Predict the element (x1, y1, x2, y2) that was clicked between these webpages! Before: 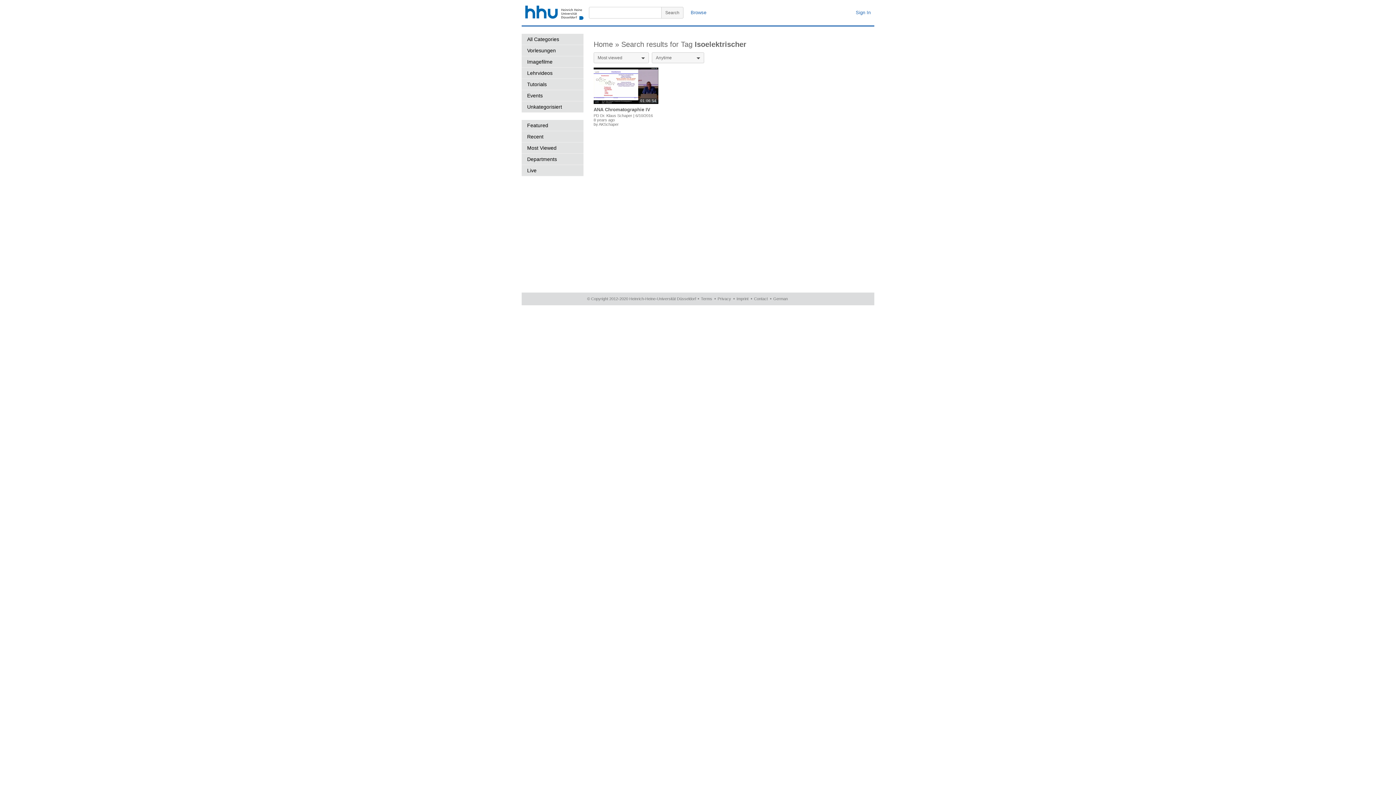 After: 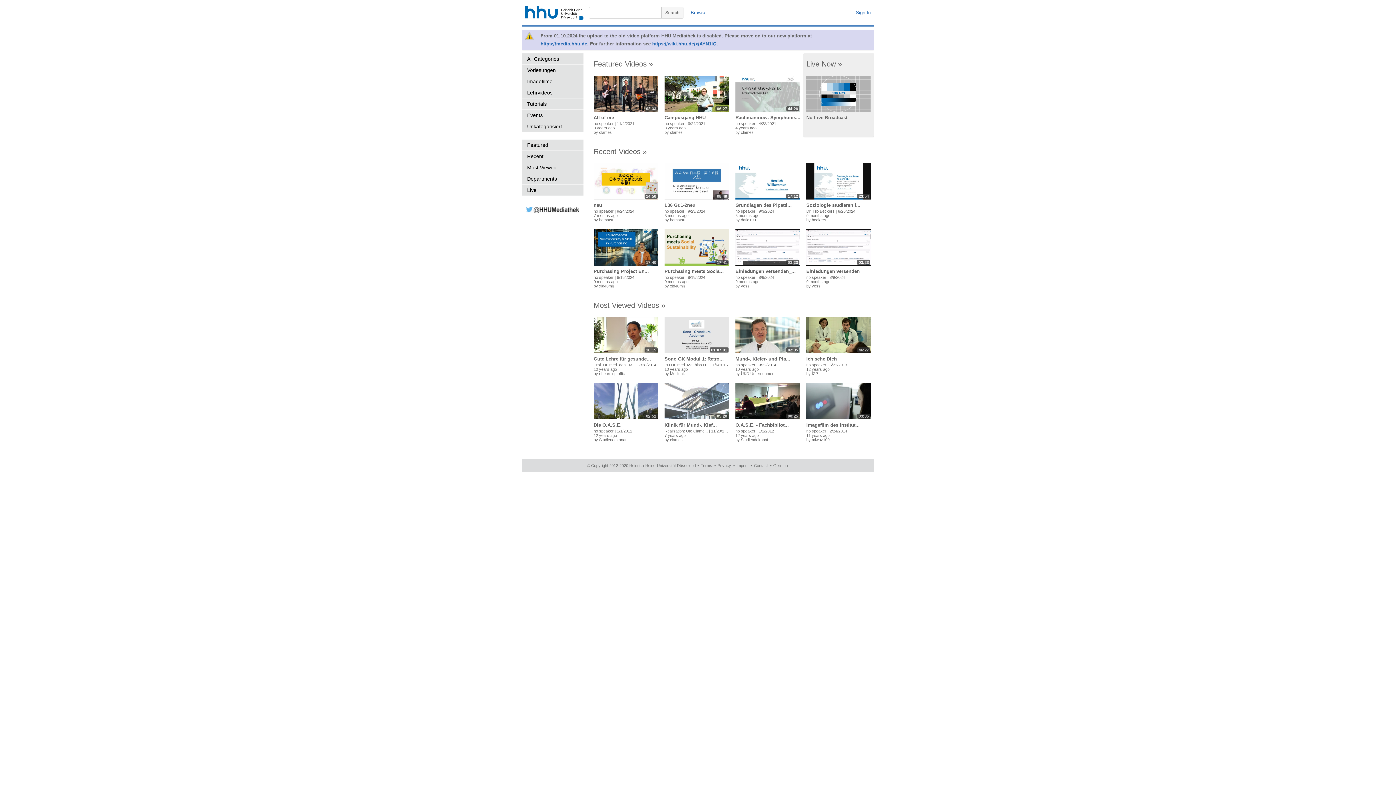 Action: bbox: (521, 3, 583, 21)